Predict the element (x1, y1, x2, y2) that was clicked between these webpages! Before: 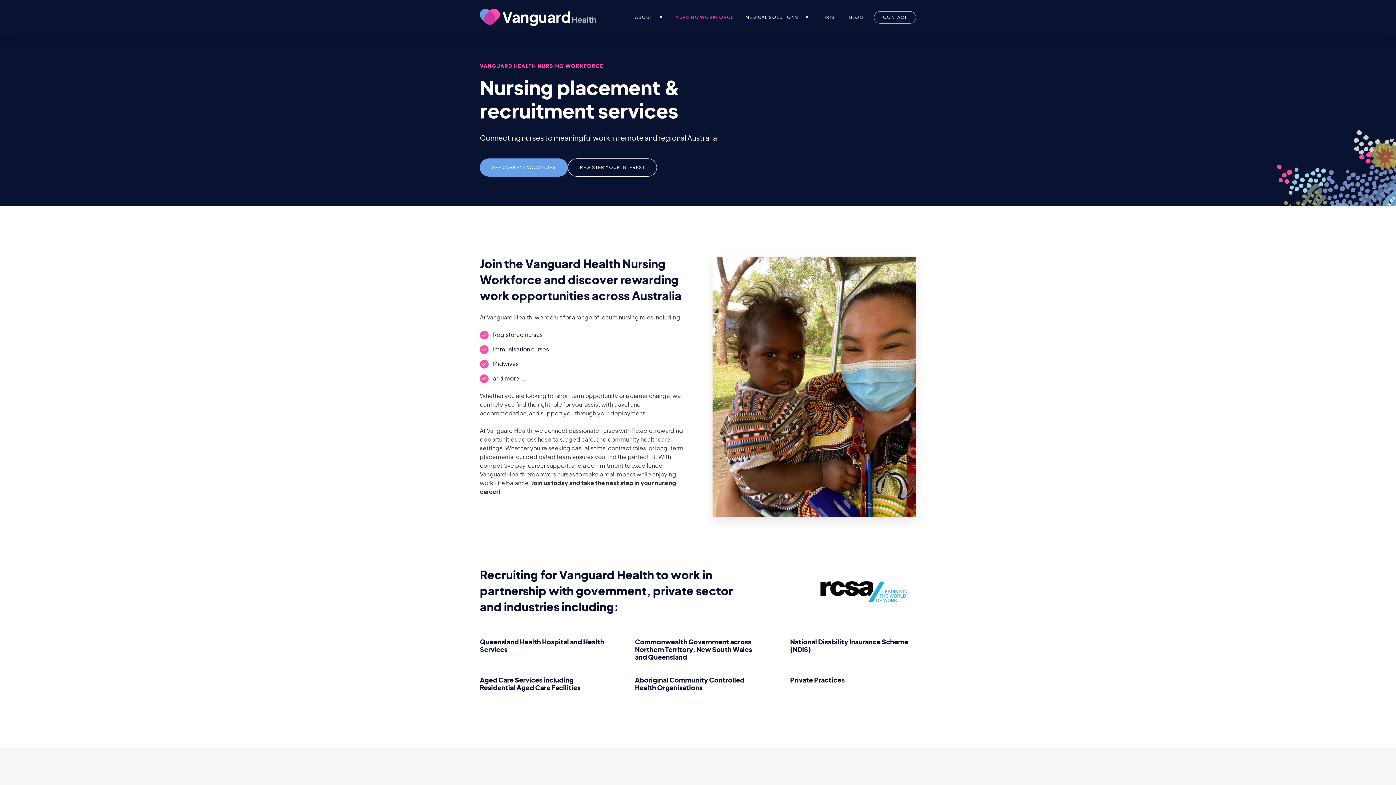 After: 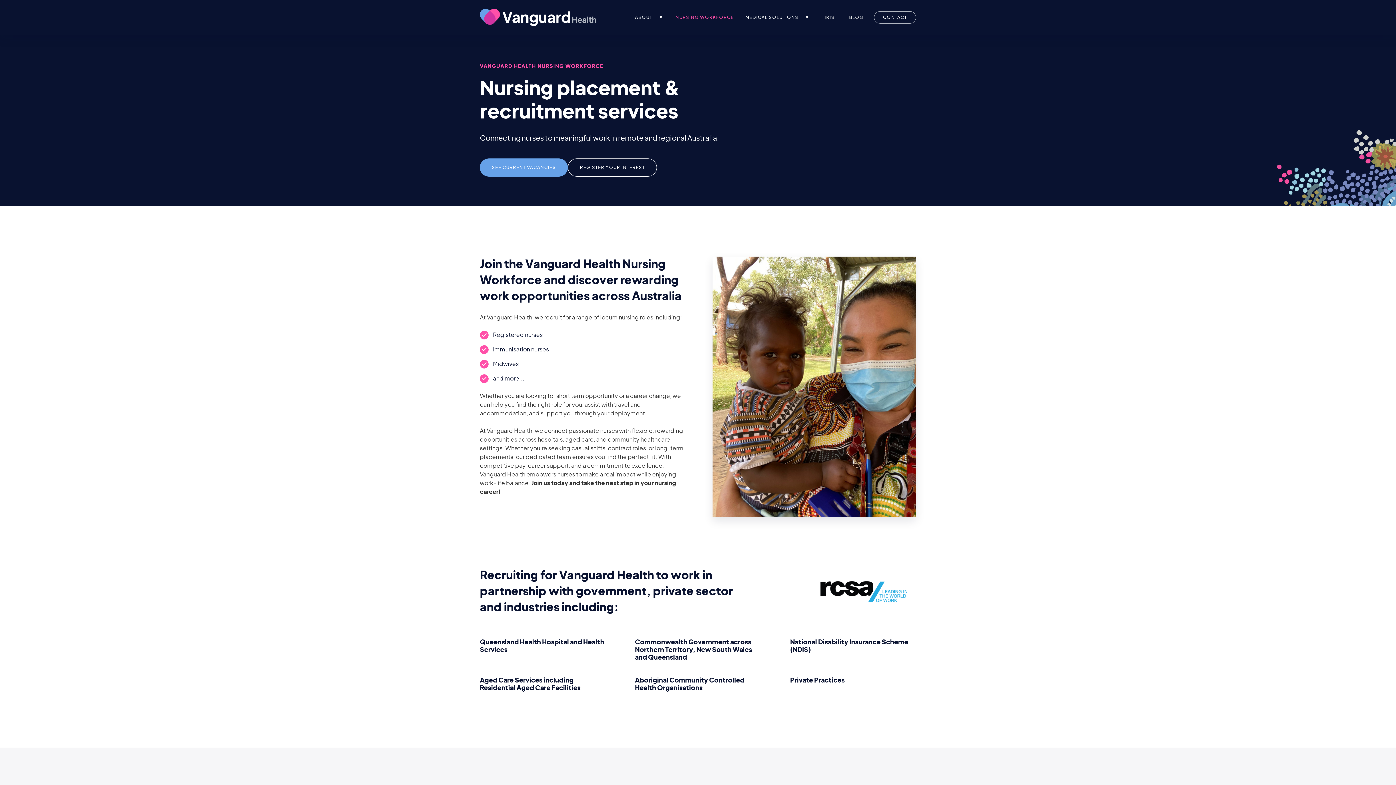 Action: bbox: (798, 5, 816, 29)